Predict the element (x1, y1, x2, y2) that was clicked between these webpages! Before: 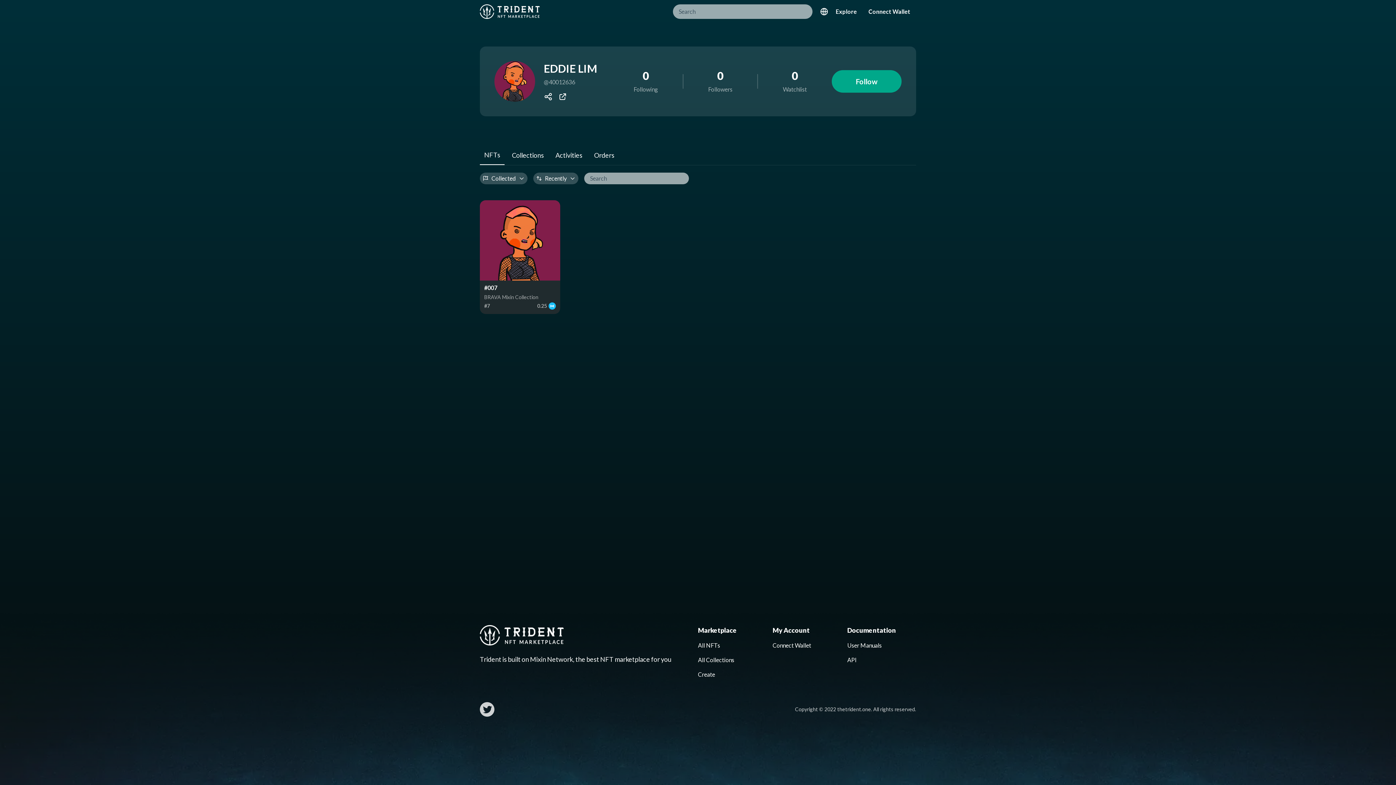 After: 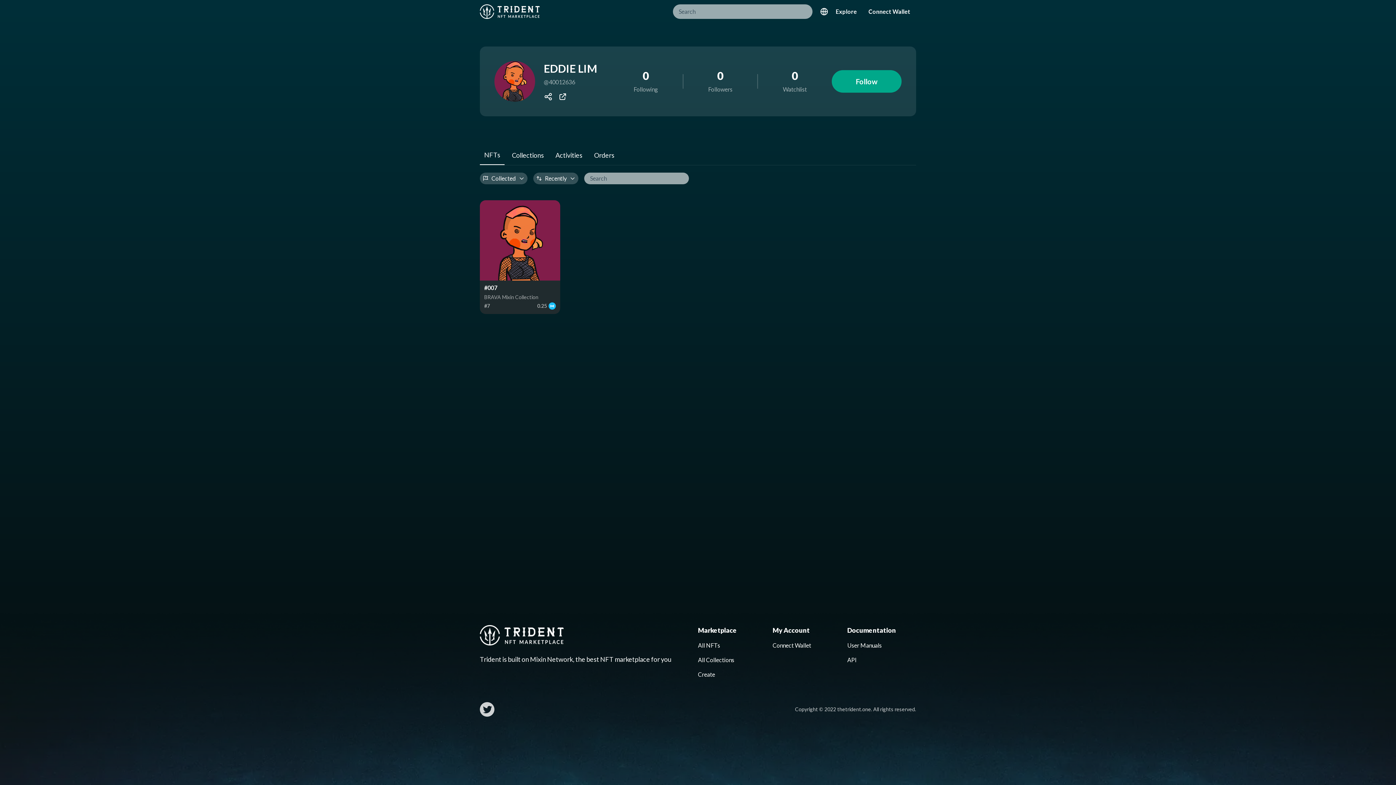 Action: bbox: (847, 641, 916, 650) label: User Manuals